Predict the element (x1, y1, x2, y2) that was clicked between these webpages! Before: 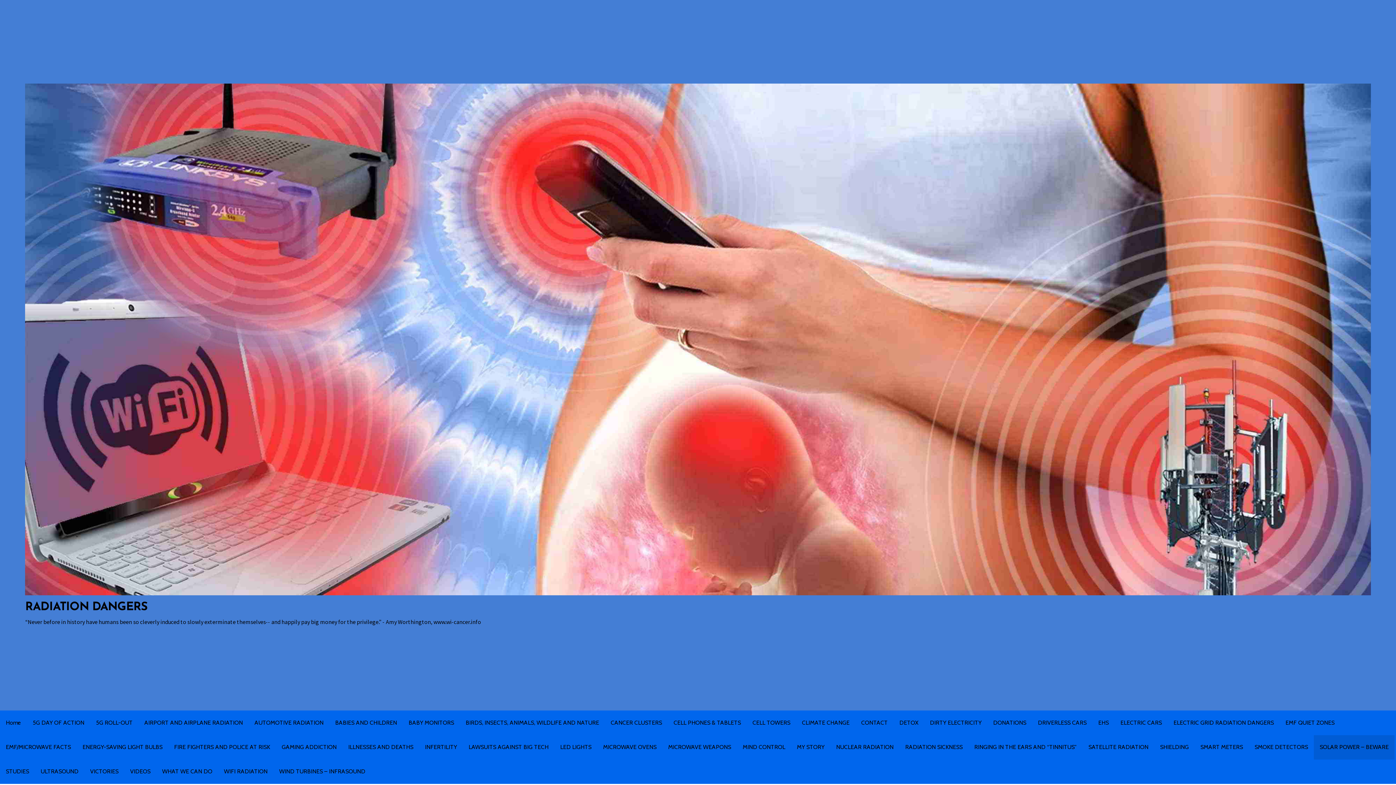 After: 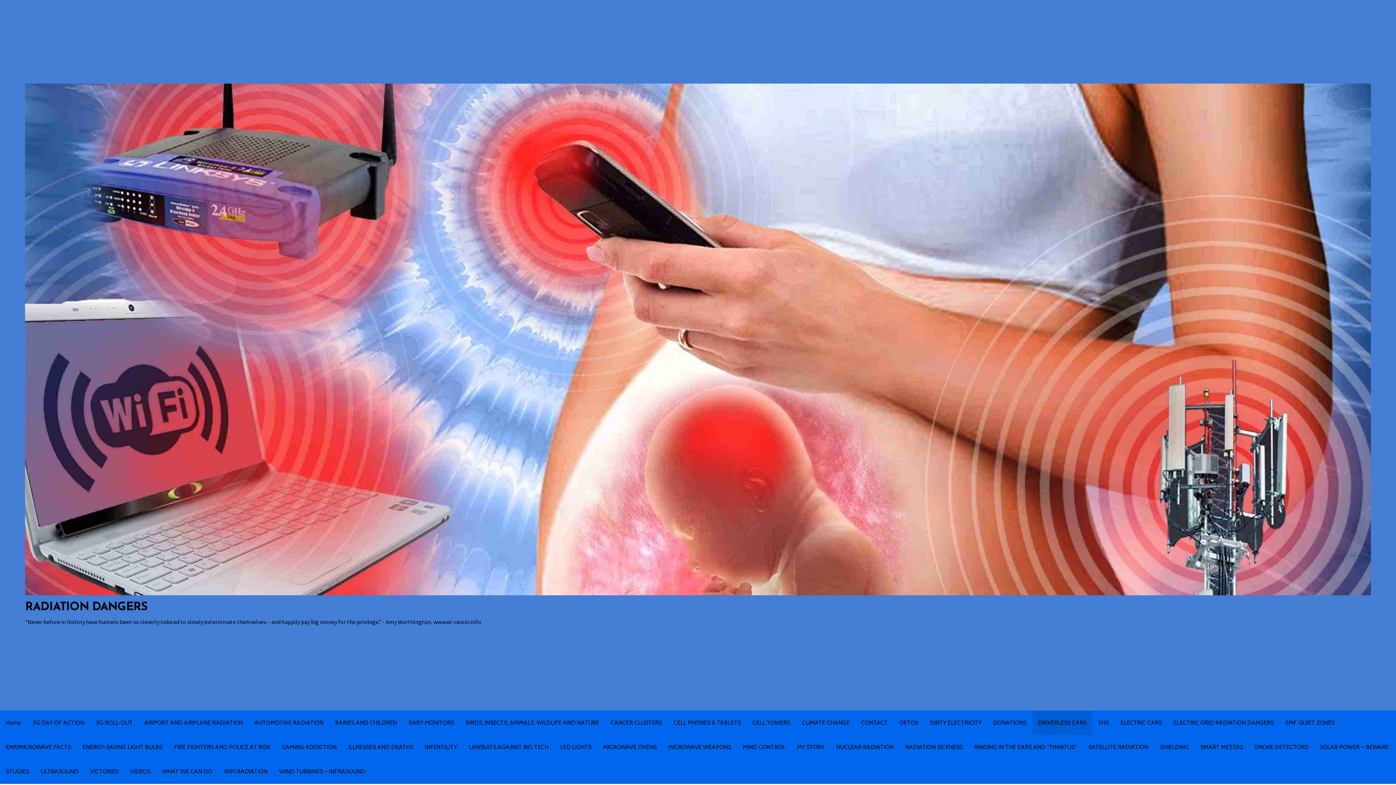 Action: bbox: (1032, 711, 1092, 735) label: DRIVERLESS CARS